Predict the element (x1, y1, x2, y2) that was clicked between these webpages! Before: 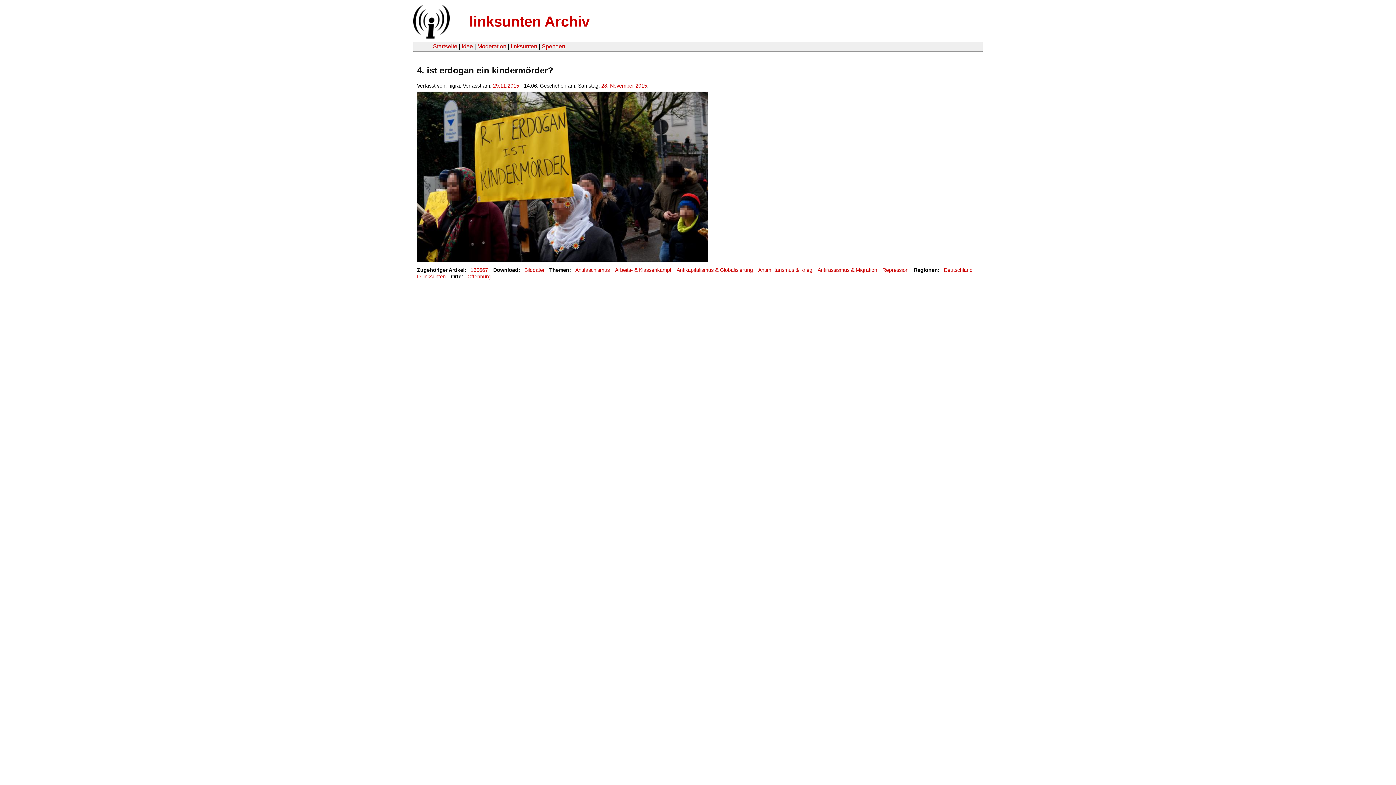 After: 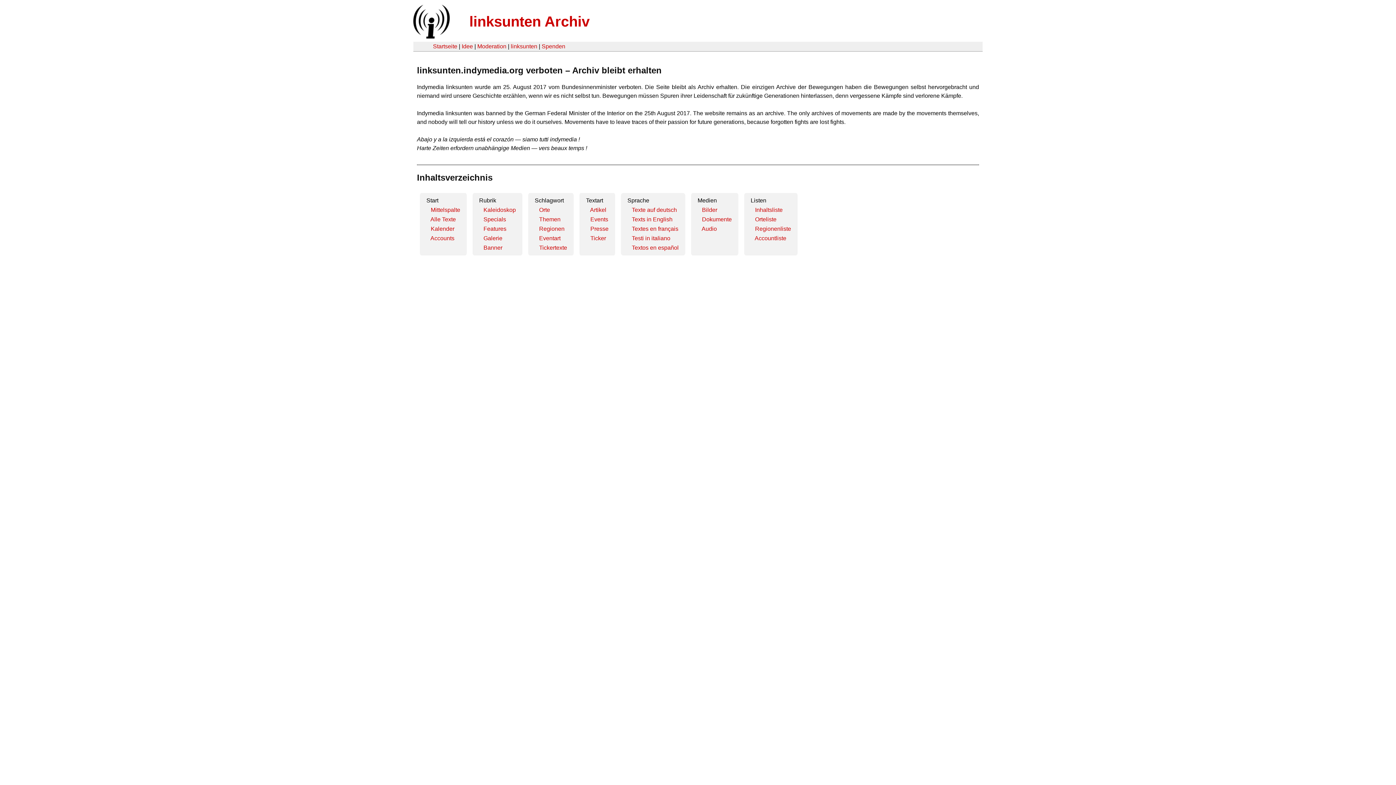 Action: label: linksunten Archiv bbox: (469, 13, 589, 29)